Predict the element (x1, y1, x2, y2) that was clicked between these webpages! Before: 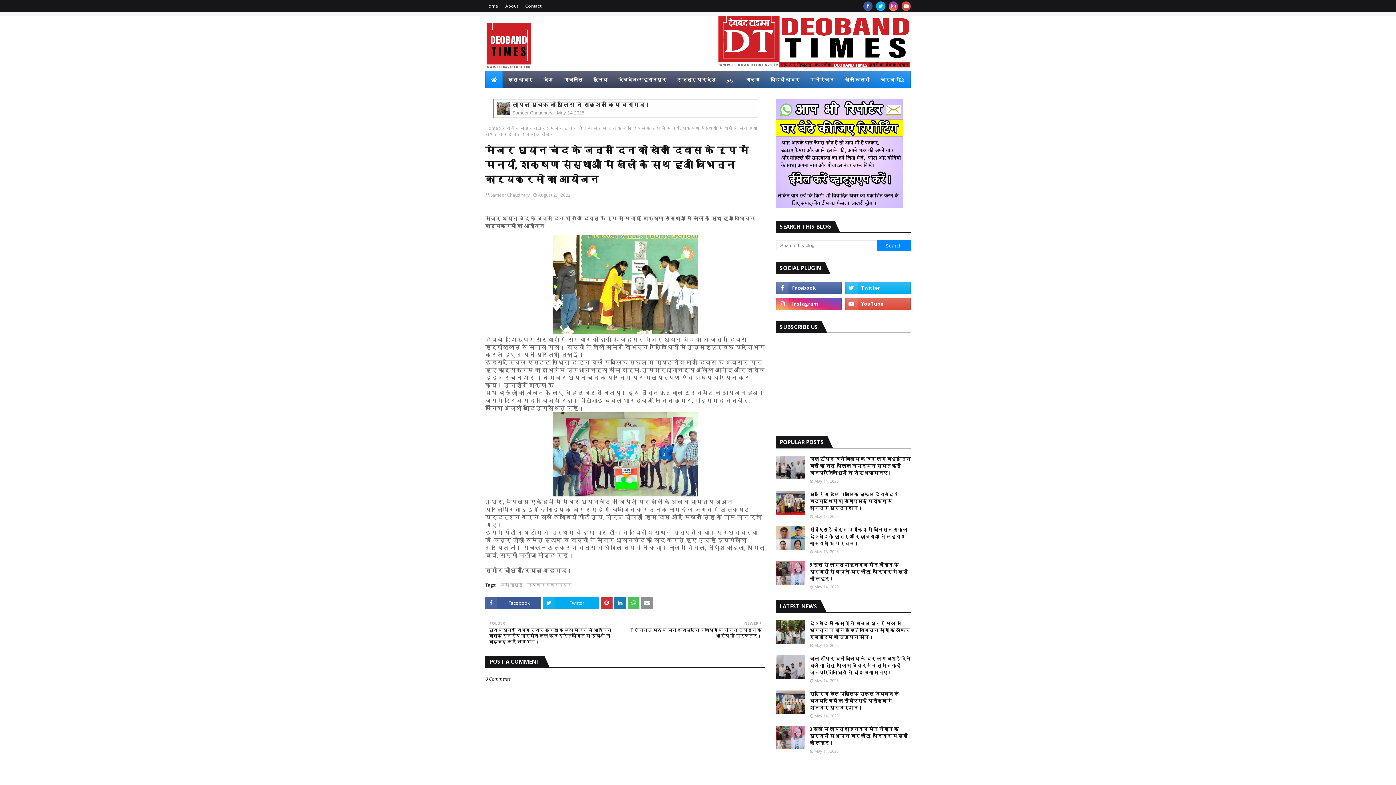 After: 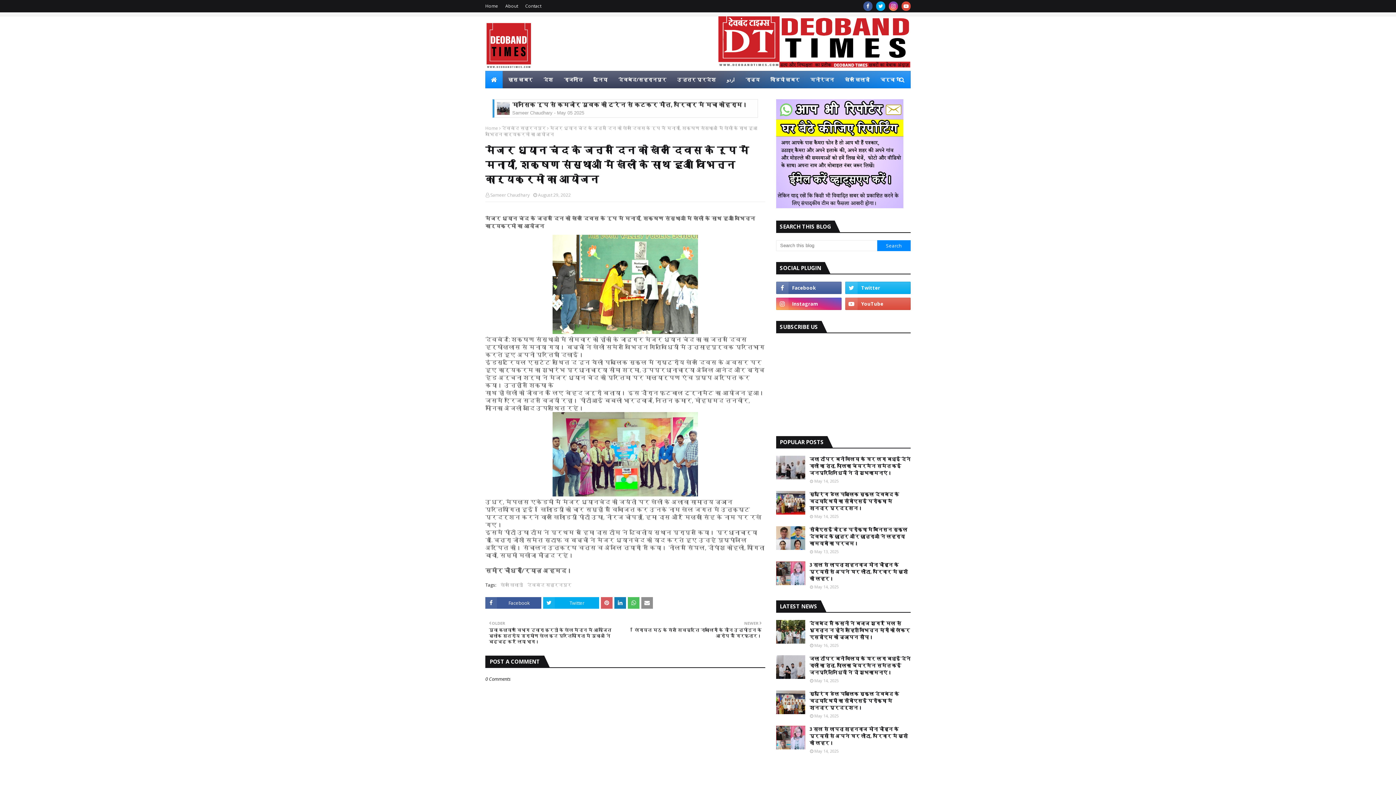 Action: bbox: (601, 597, 612, 608)